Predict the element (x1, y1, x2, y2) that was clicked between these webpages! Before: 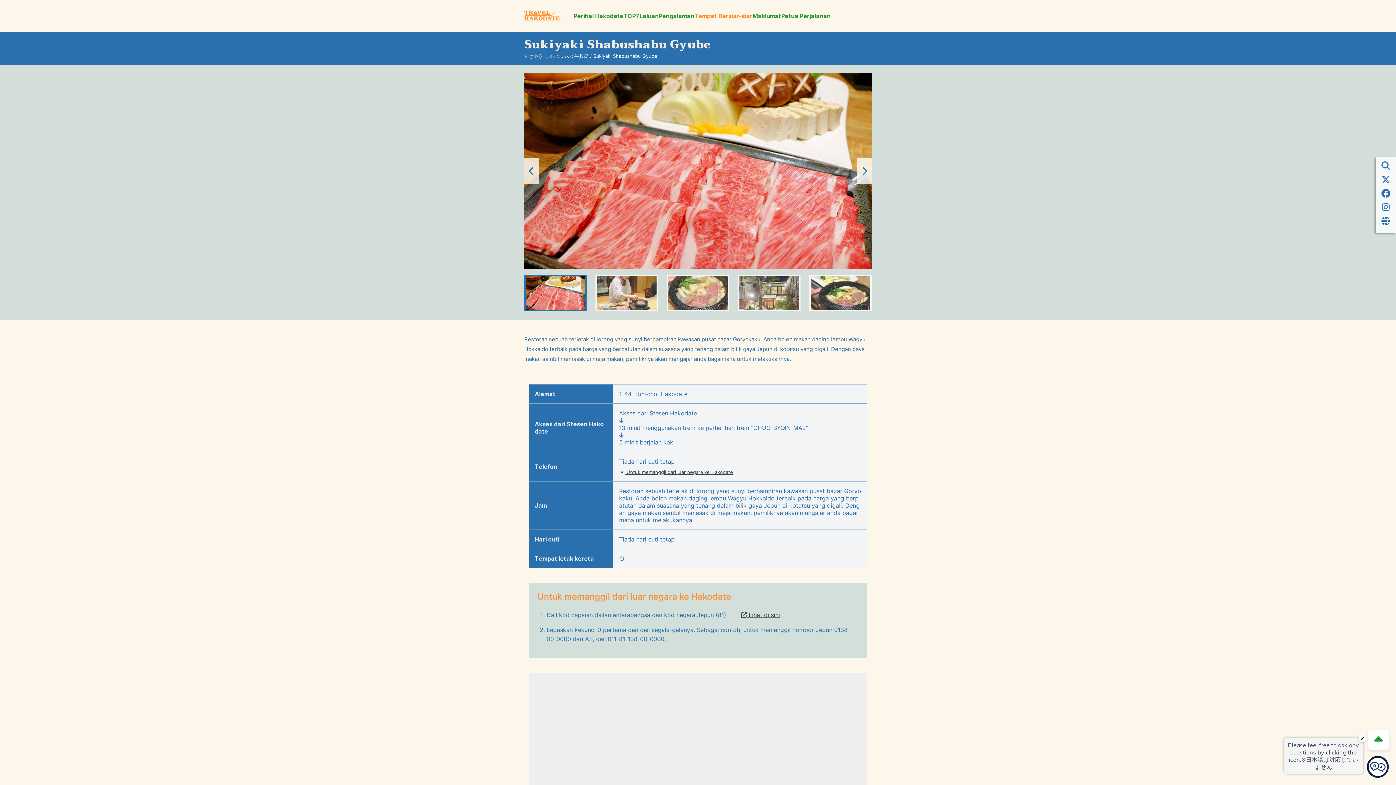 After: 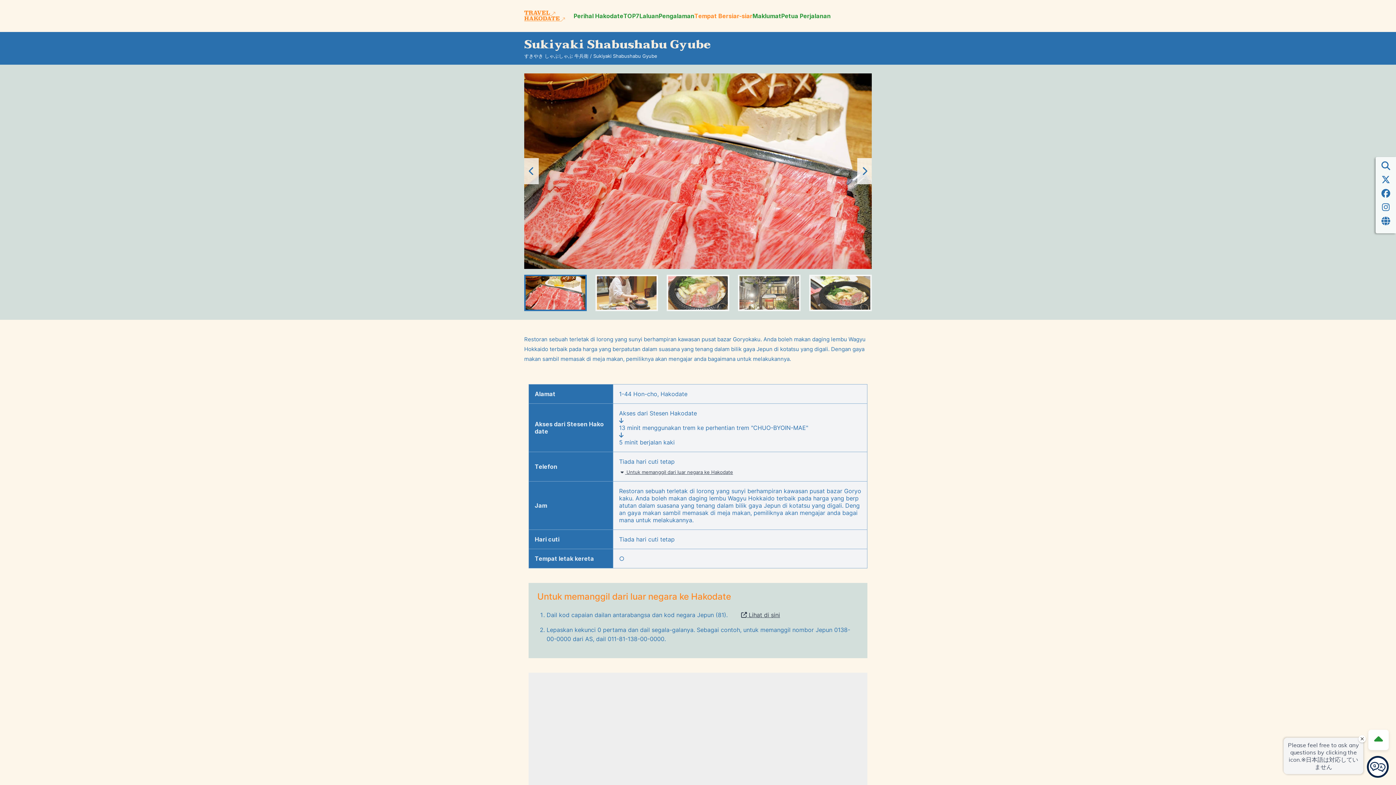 Action: label: Page Top bbox: (1368, 730, 1389, 750)